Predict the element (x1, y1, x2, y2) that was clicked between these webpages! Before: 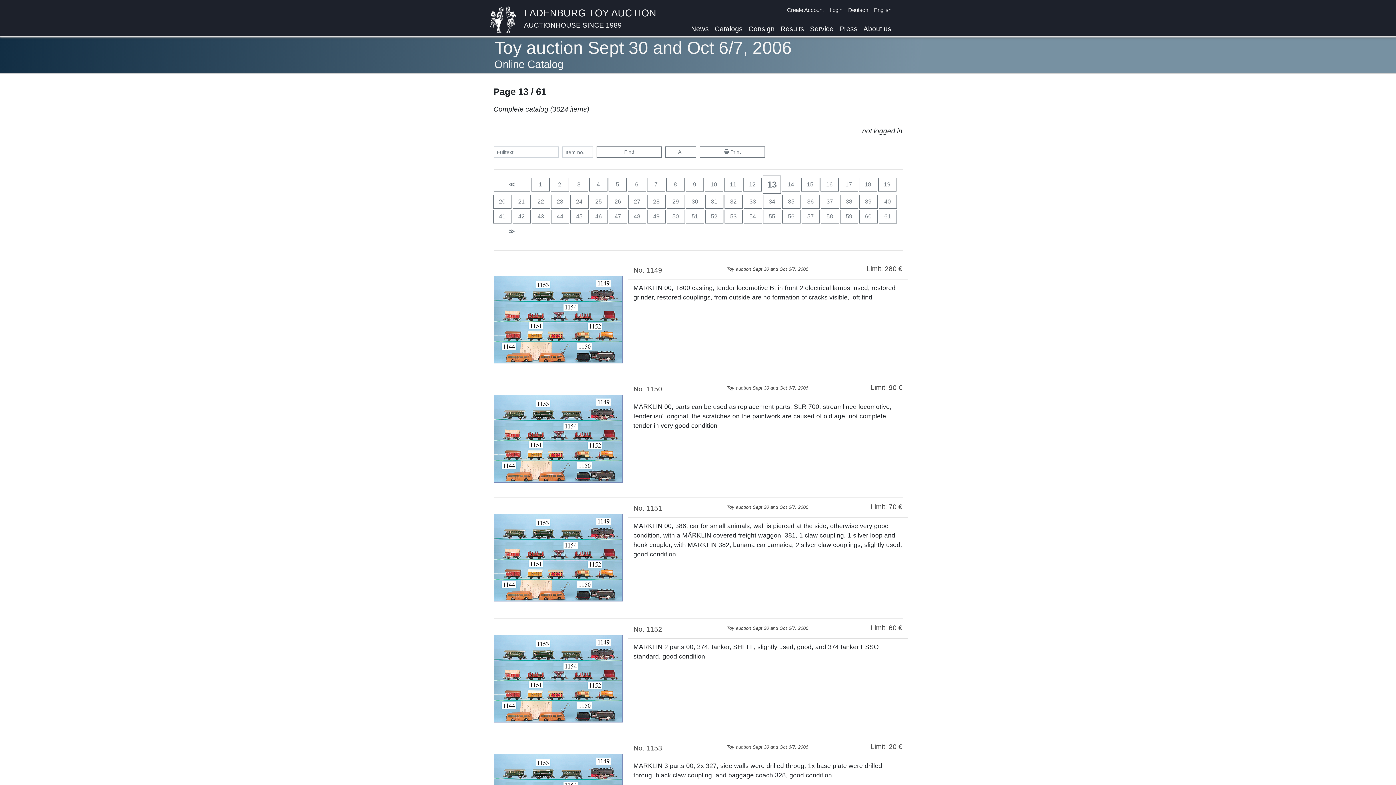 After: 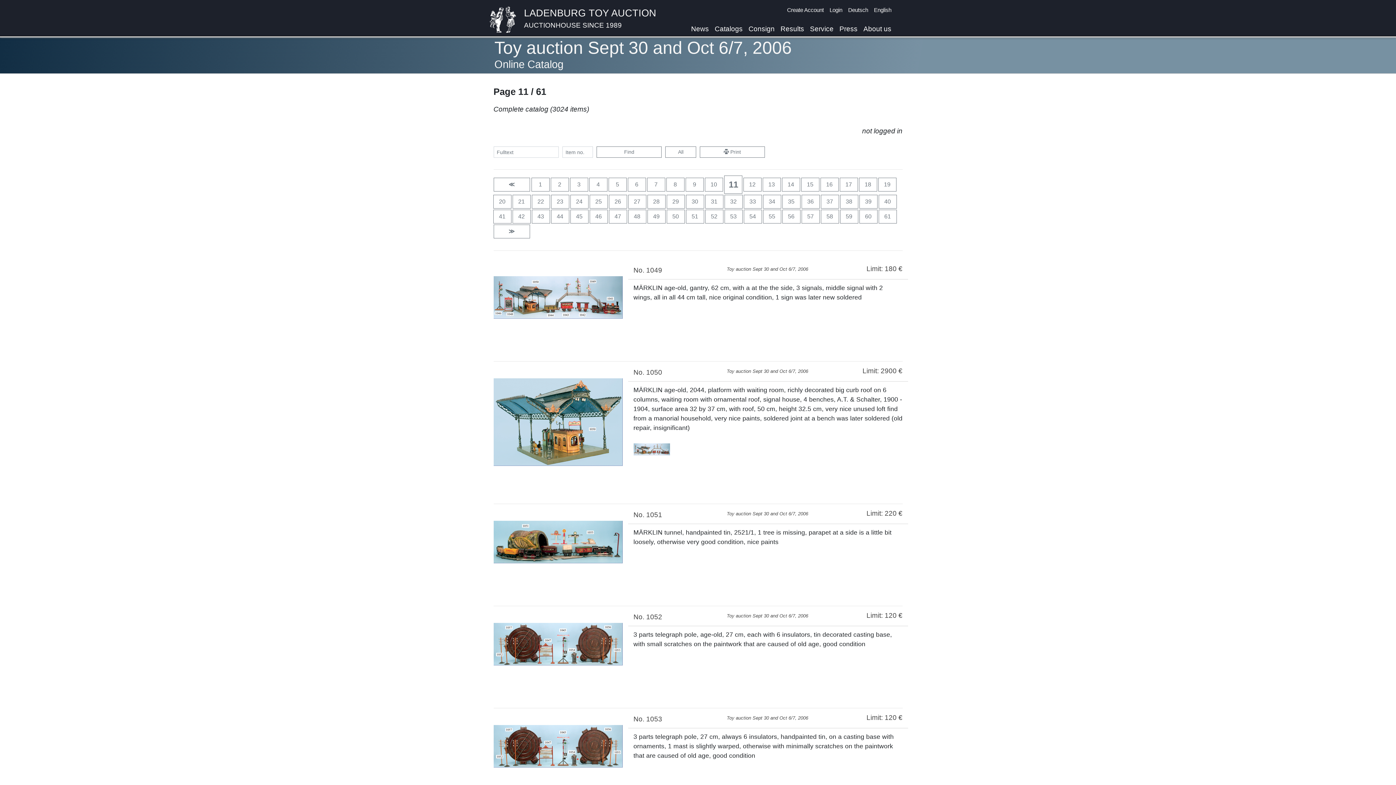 Action: label: 11 bbox: (724, 177, 742, 191)